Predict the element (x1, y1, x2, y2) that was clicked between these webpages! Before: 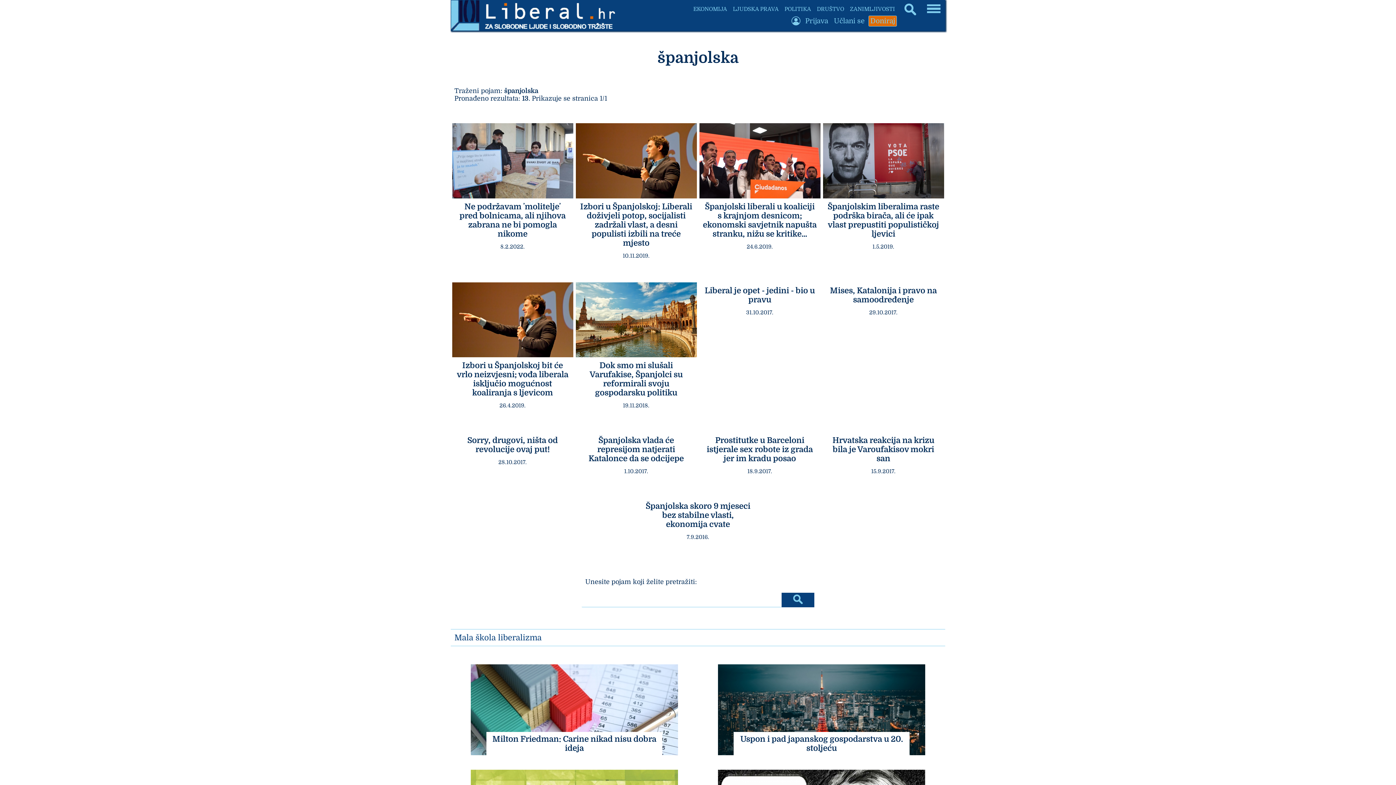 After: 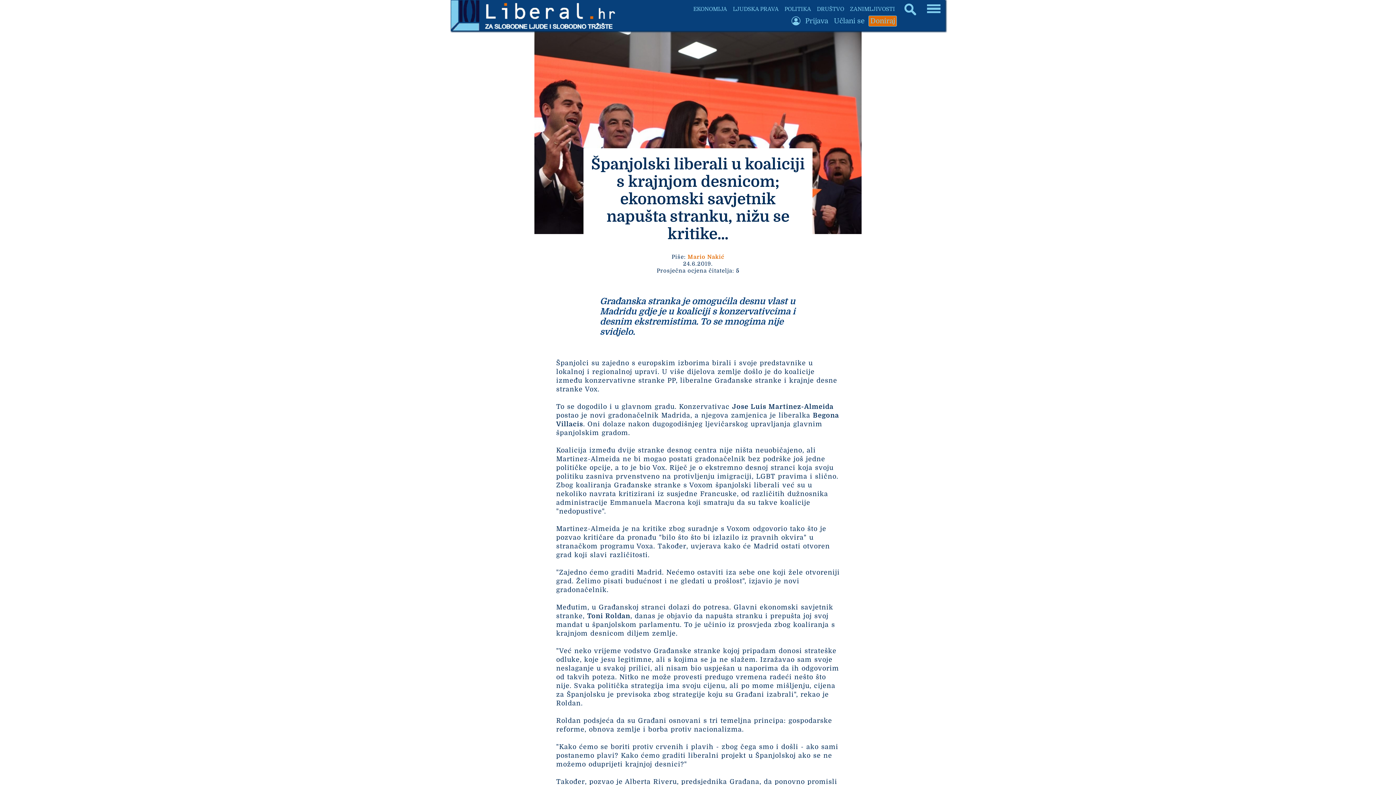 Action: label: Španjolski liberali u koaliciji s krajnjom desnicom; ekonomski savjetnik napušta stranku, nižu se kritike... bbox: (699, 123, 820, 242)